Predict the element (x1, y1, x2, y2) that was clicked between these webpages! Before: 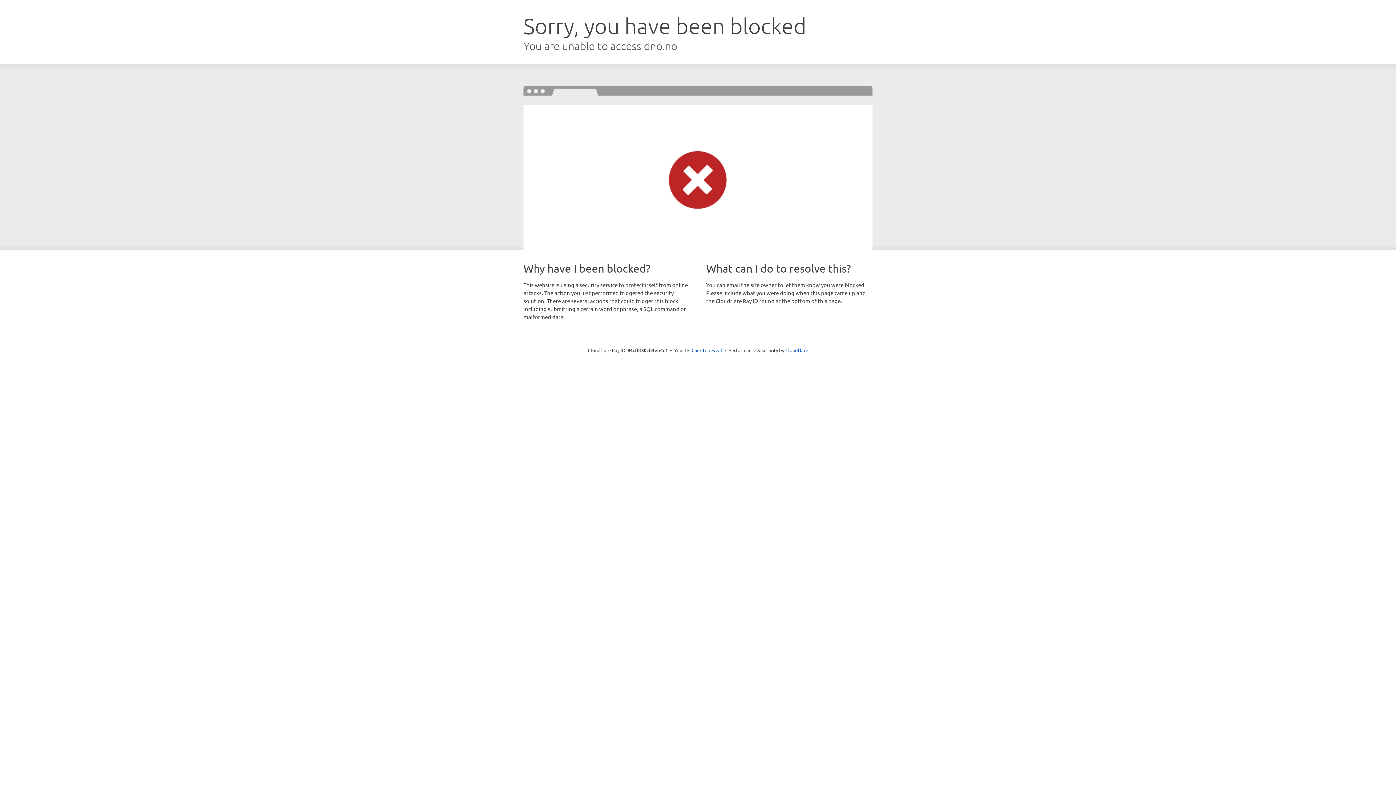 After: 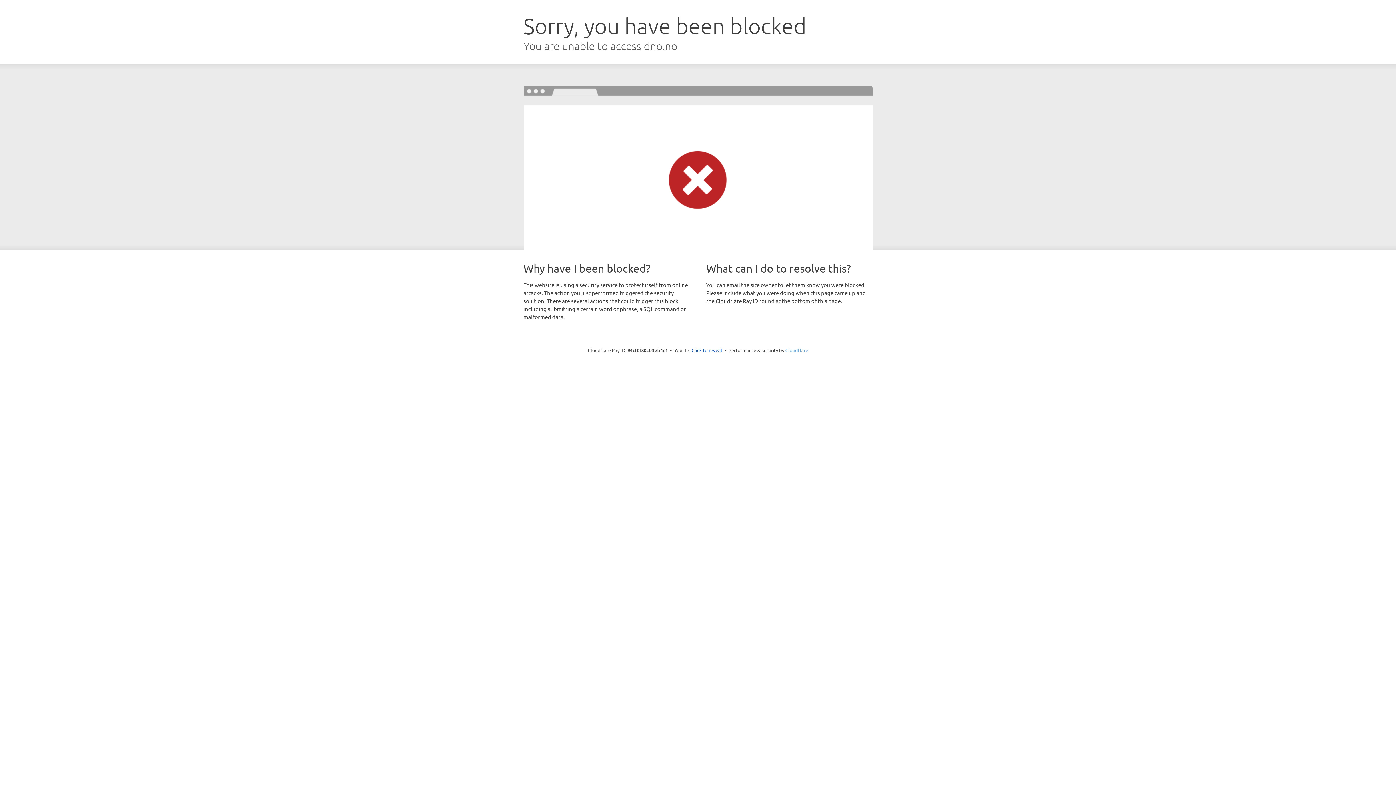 Action: label: Cloudflare bbox: (785, 347, 808, 353)